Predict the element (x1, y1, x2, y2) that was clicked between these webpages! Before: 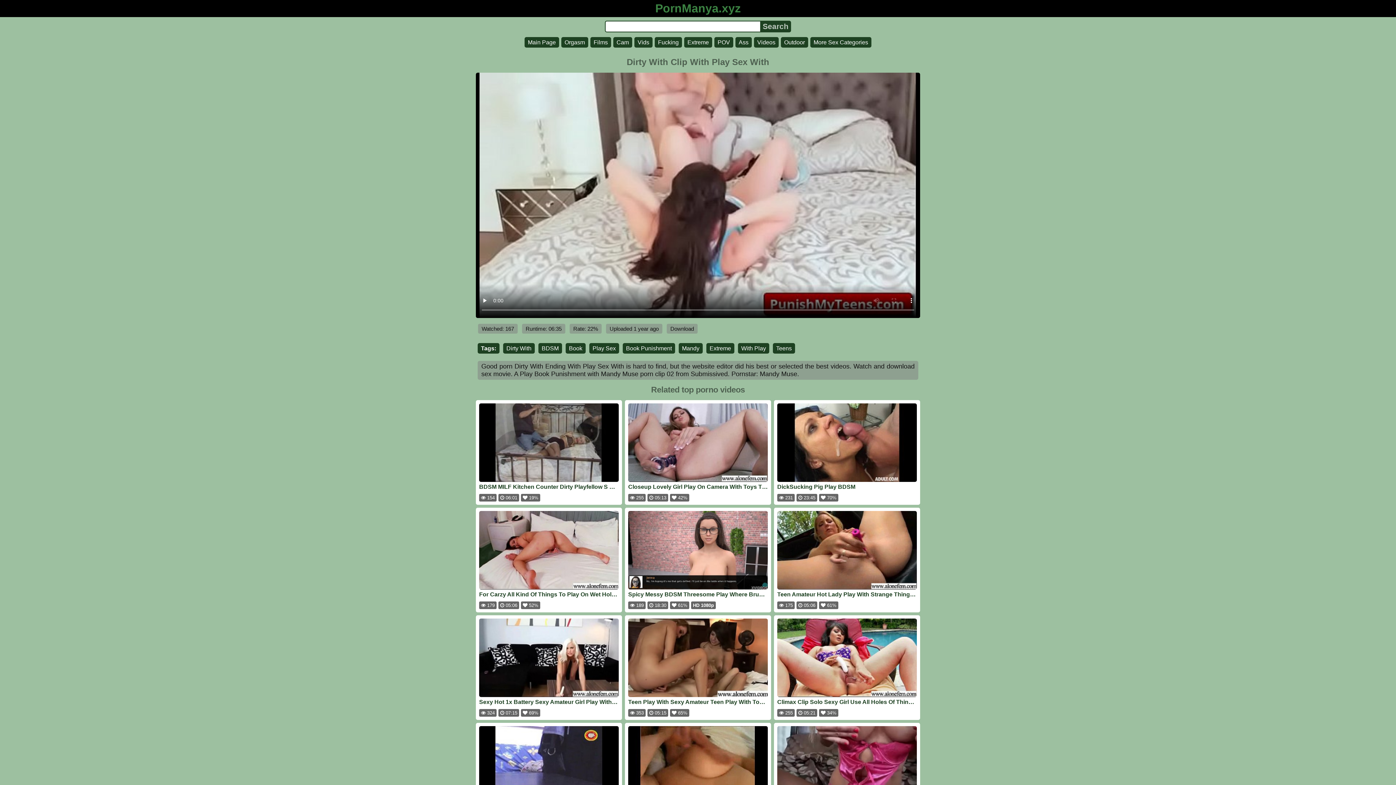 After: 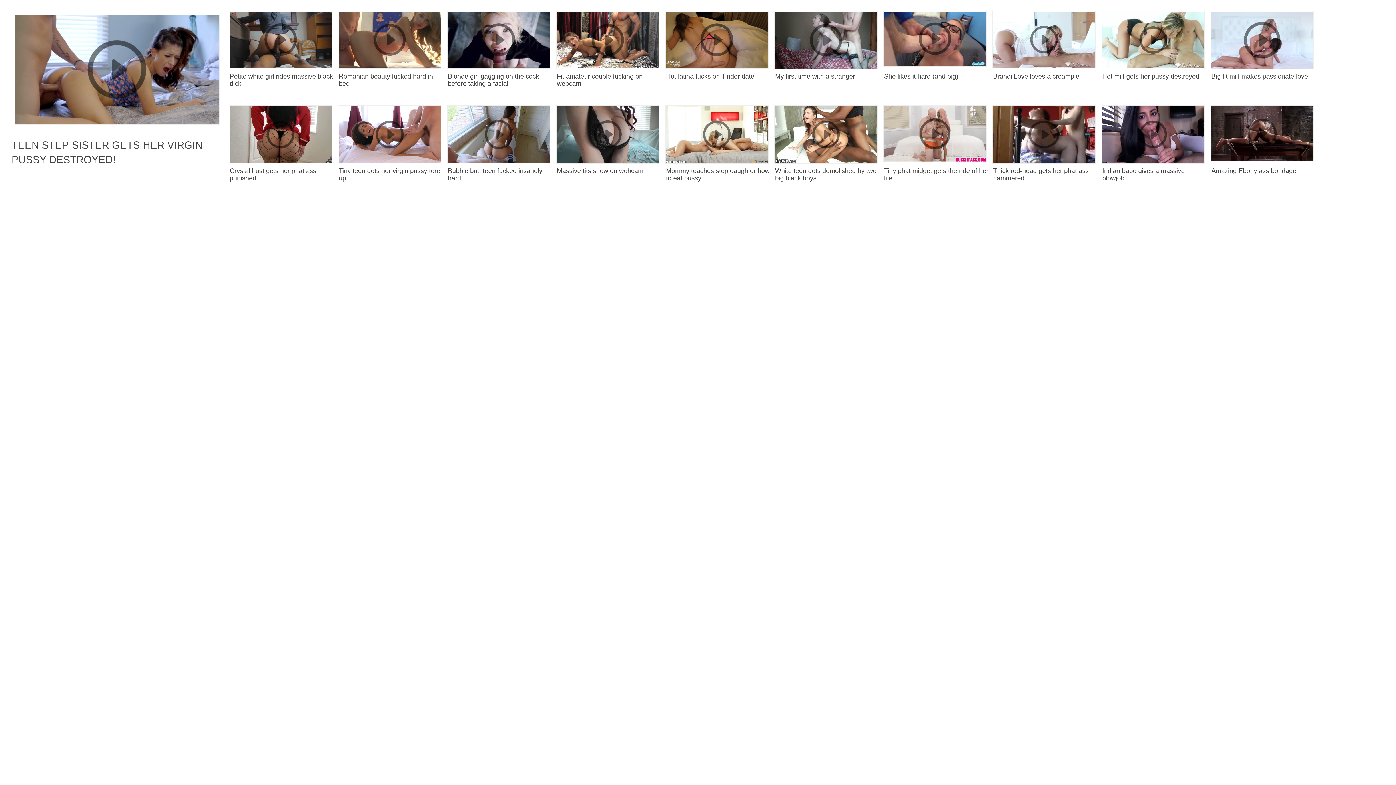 Action: bbox: (714, 37, 733, 47) label: POV